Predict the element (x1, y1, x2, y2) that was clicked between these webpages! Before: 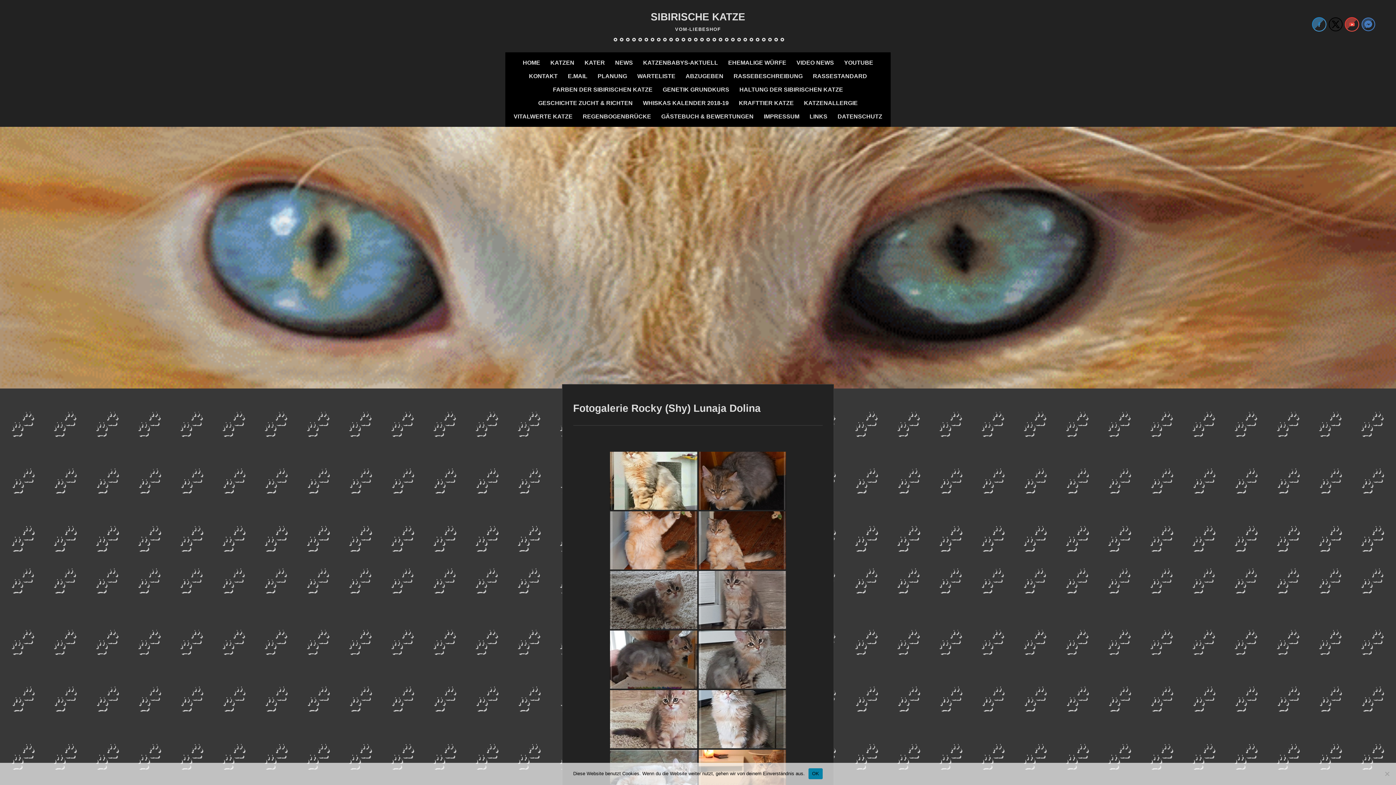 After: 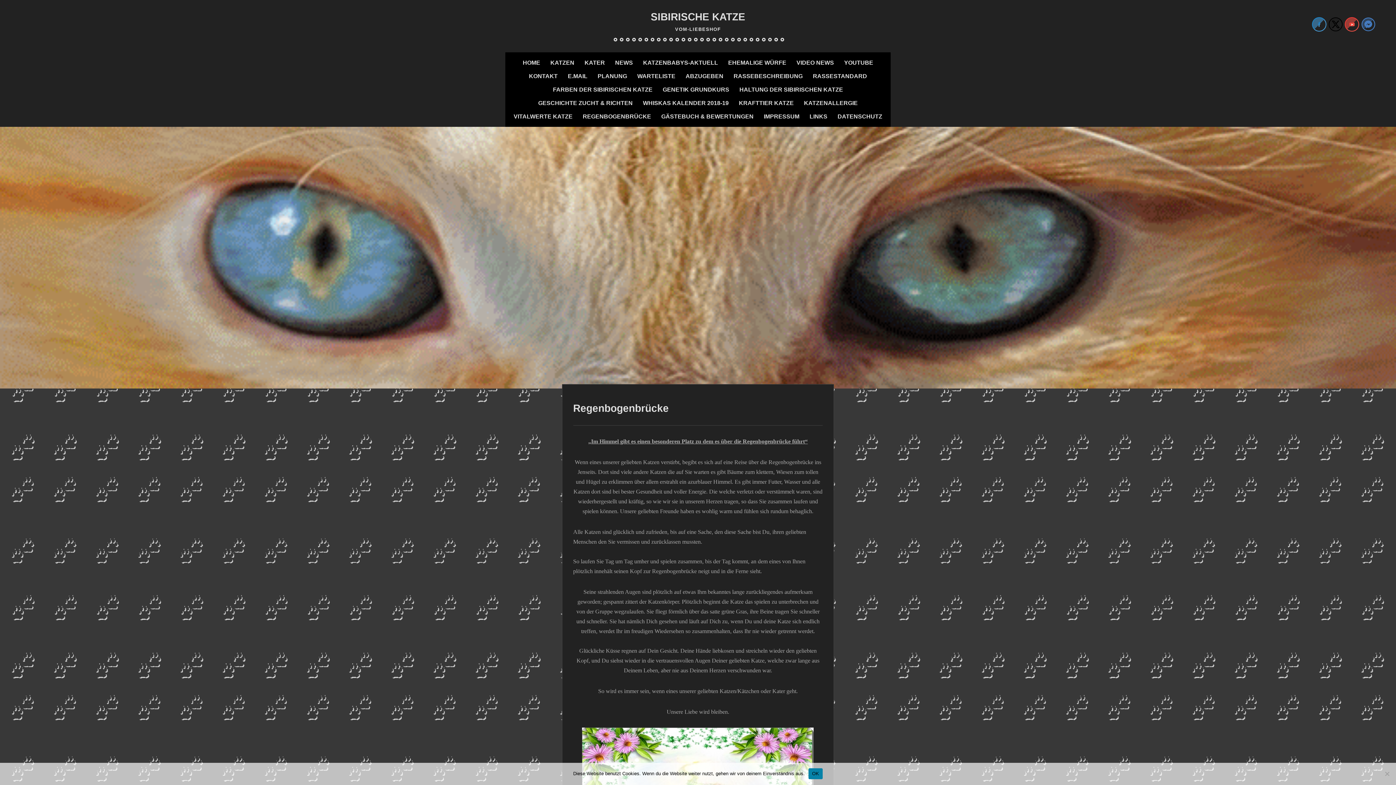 Action: label: REGENBOGENBRÜCKE bbox: (578, 109, 655, 123)